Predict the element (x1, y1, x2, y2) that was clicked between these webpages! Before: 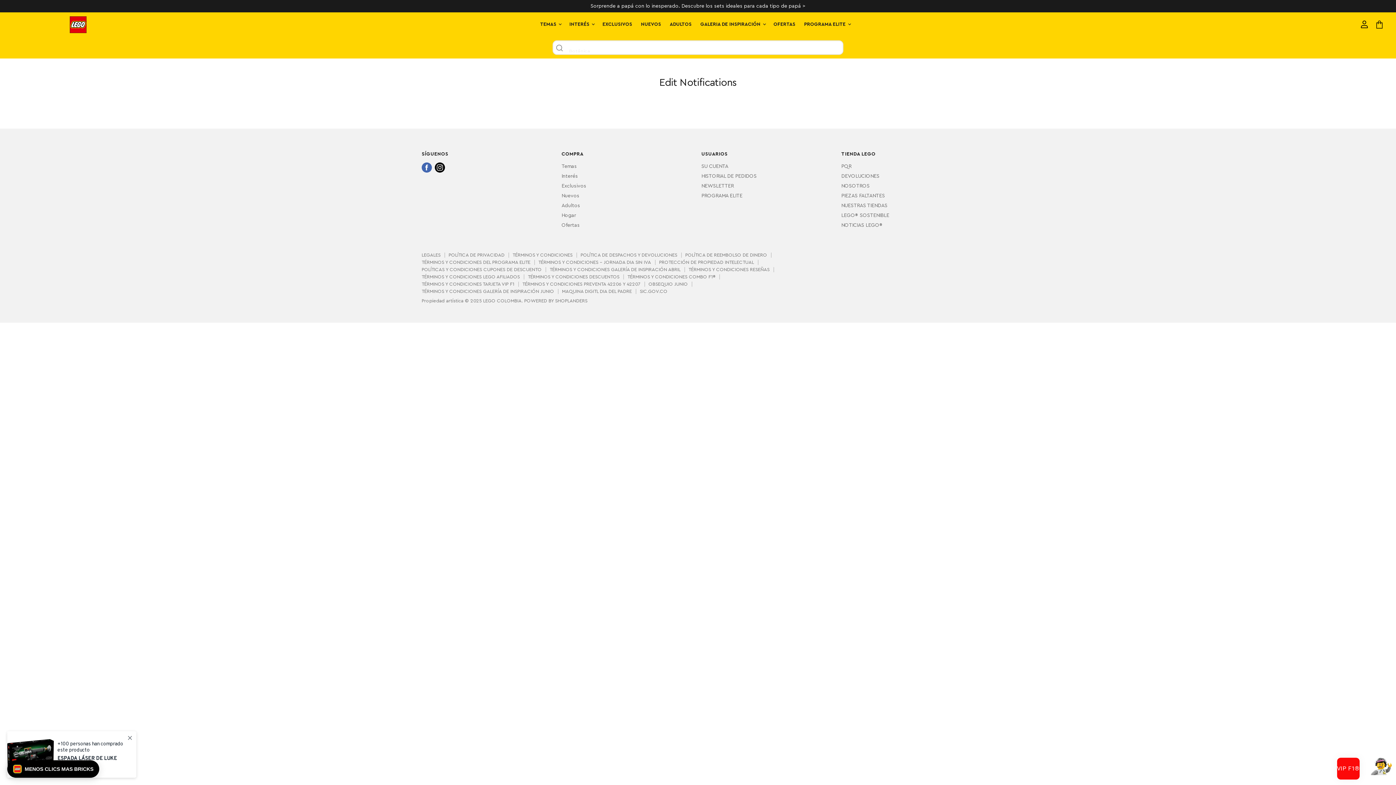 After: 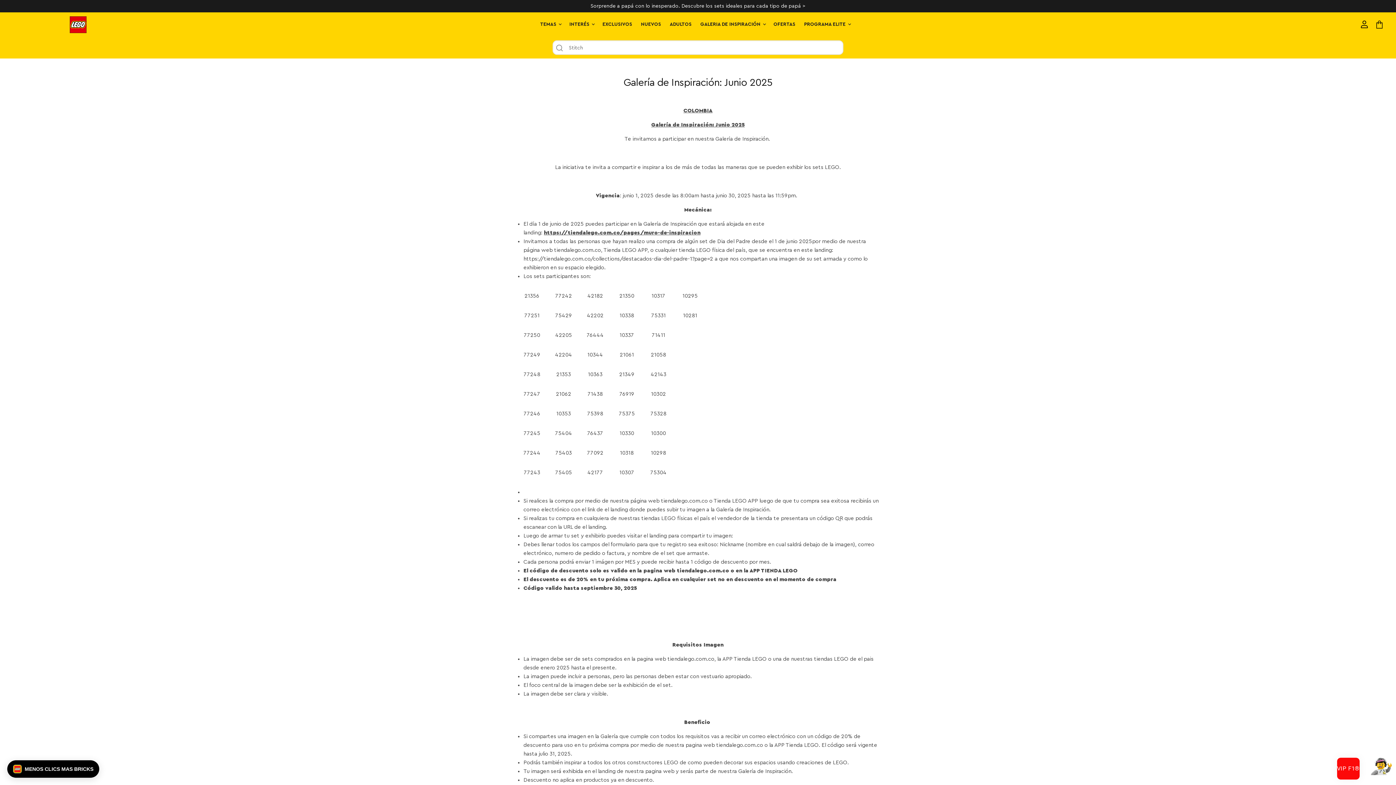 Action: label: TÉRMINOS Y CONDICIONES GALERÍA DE INSPIRACIÓN JUNIO bbox: (421, 289, 554, 293)